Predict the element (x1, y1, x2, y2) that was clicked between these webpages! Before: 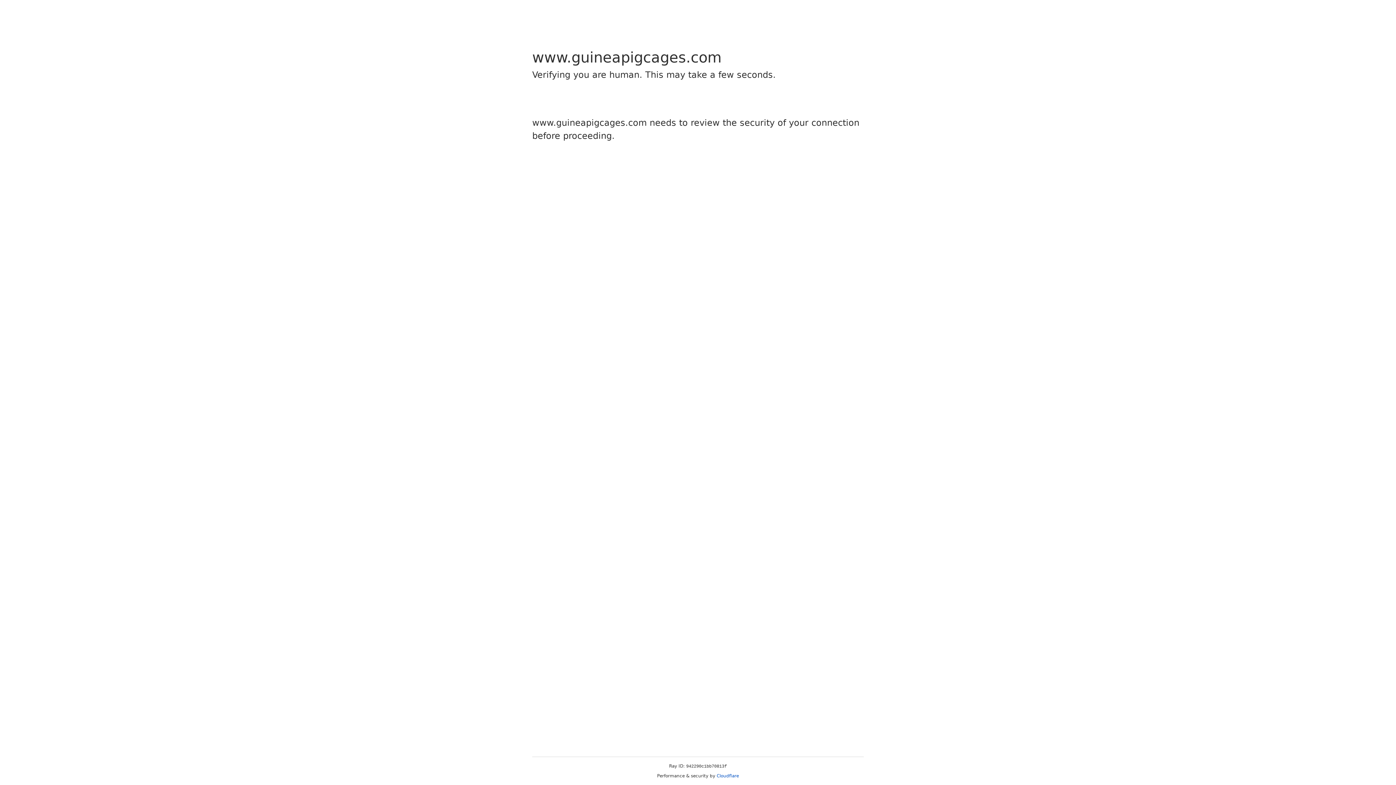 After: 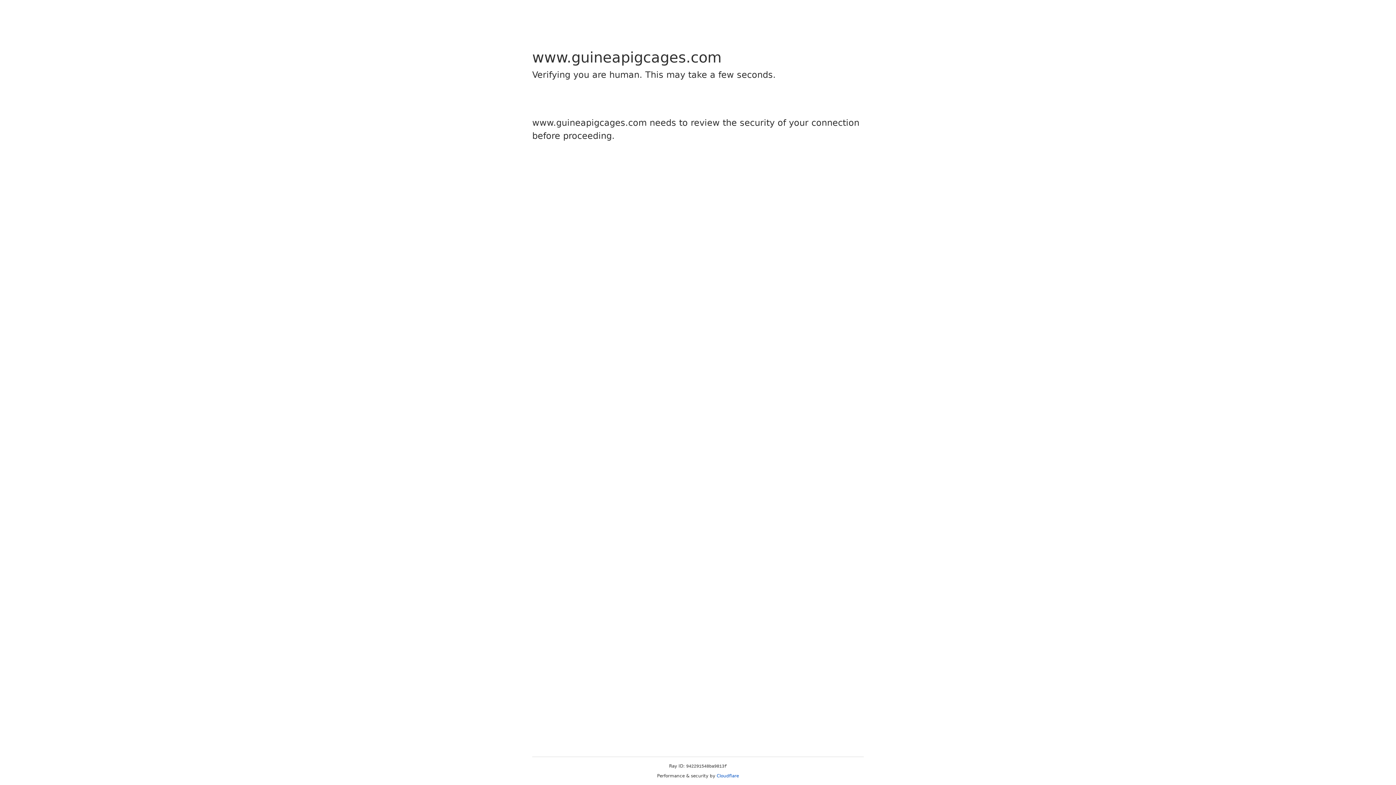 Action: bbox: (716, 773, 739, 778) label: Cloudflare